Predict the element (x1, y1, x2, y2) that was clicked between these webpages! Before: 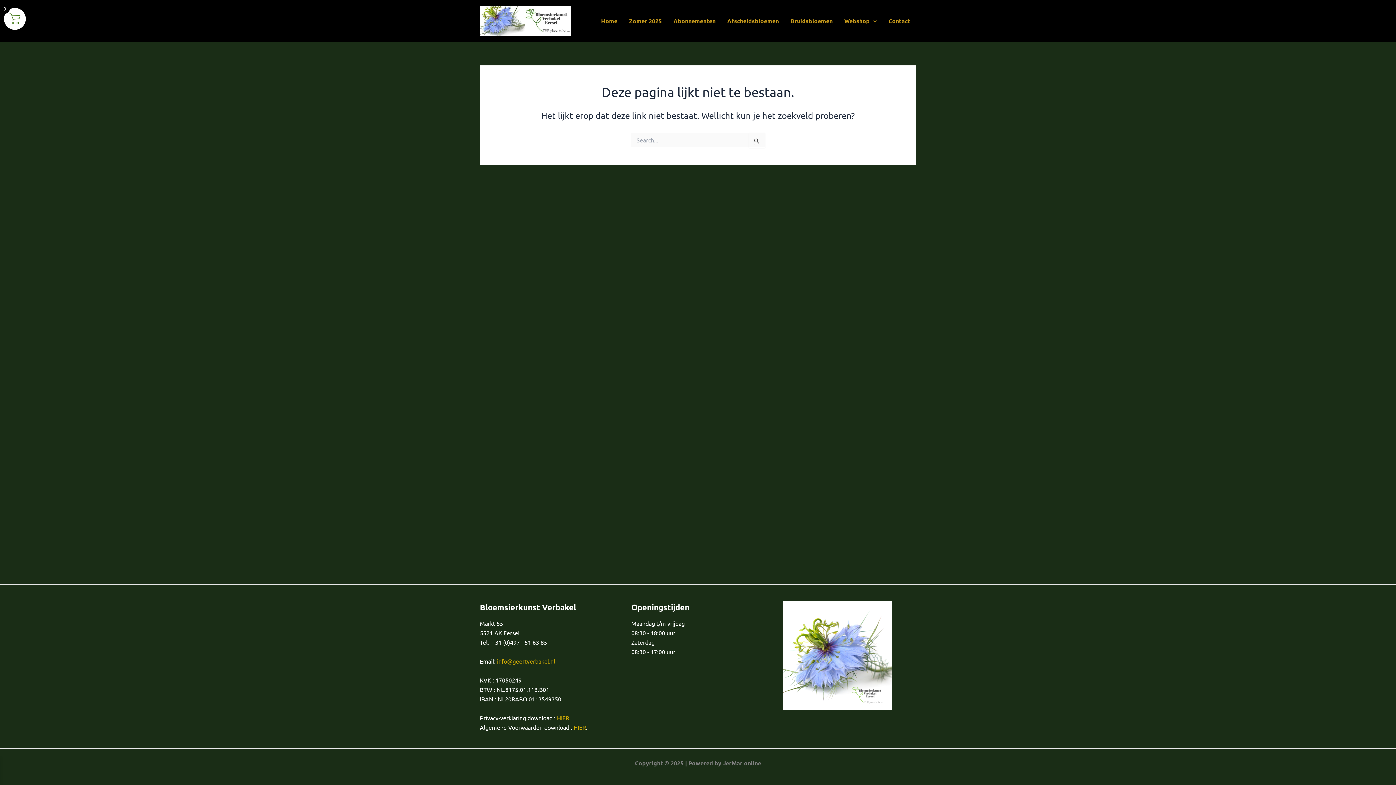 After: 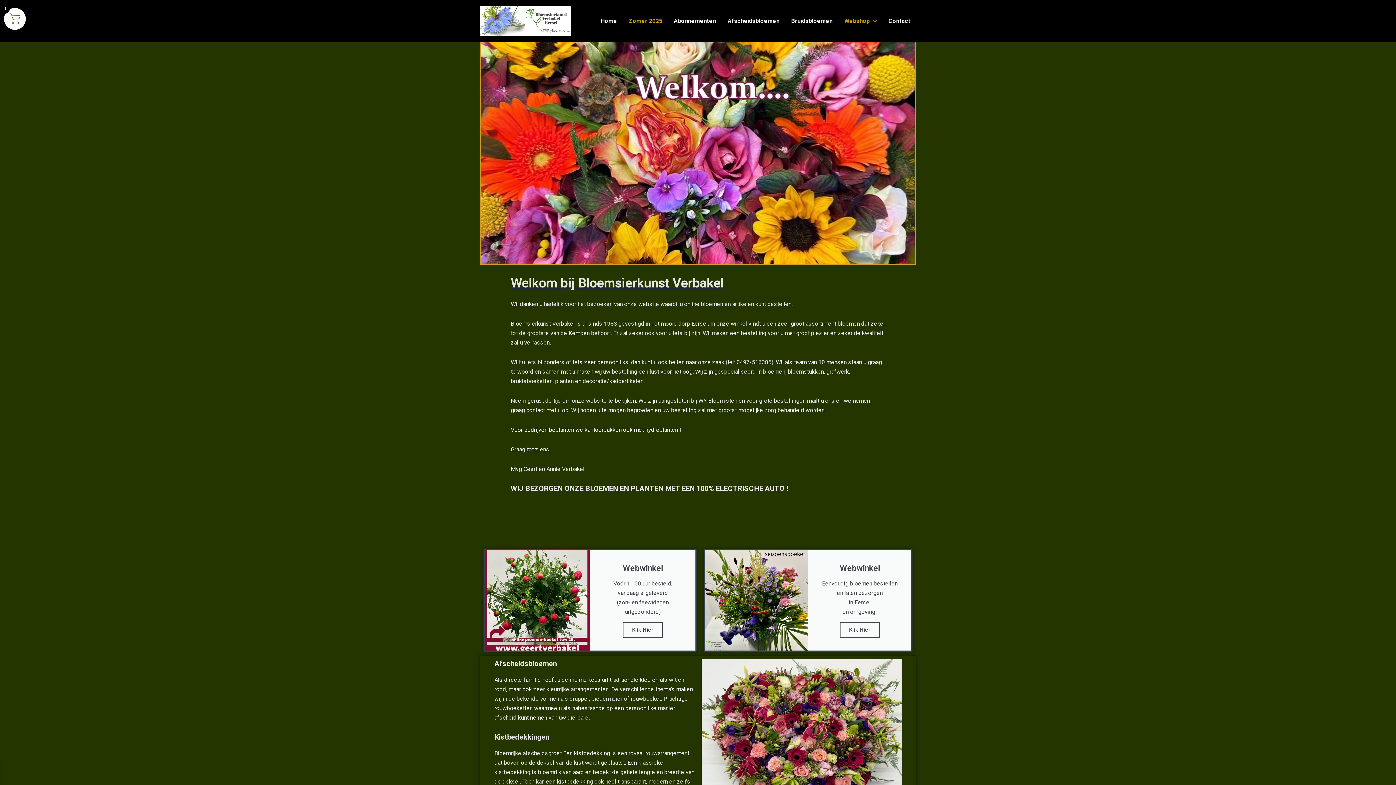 Action: bbox: (595, 6, 623, 35) label: Home